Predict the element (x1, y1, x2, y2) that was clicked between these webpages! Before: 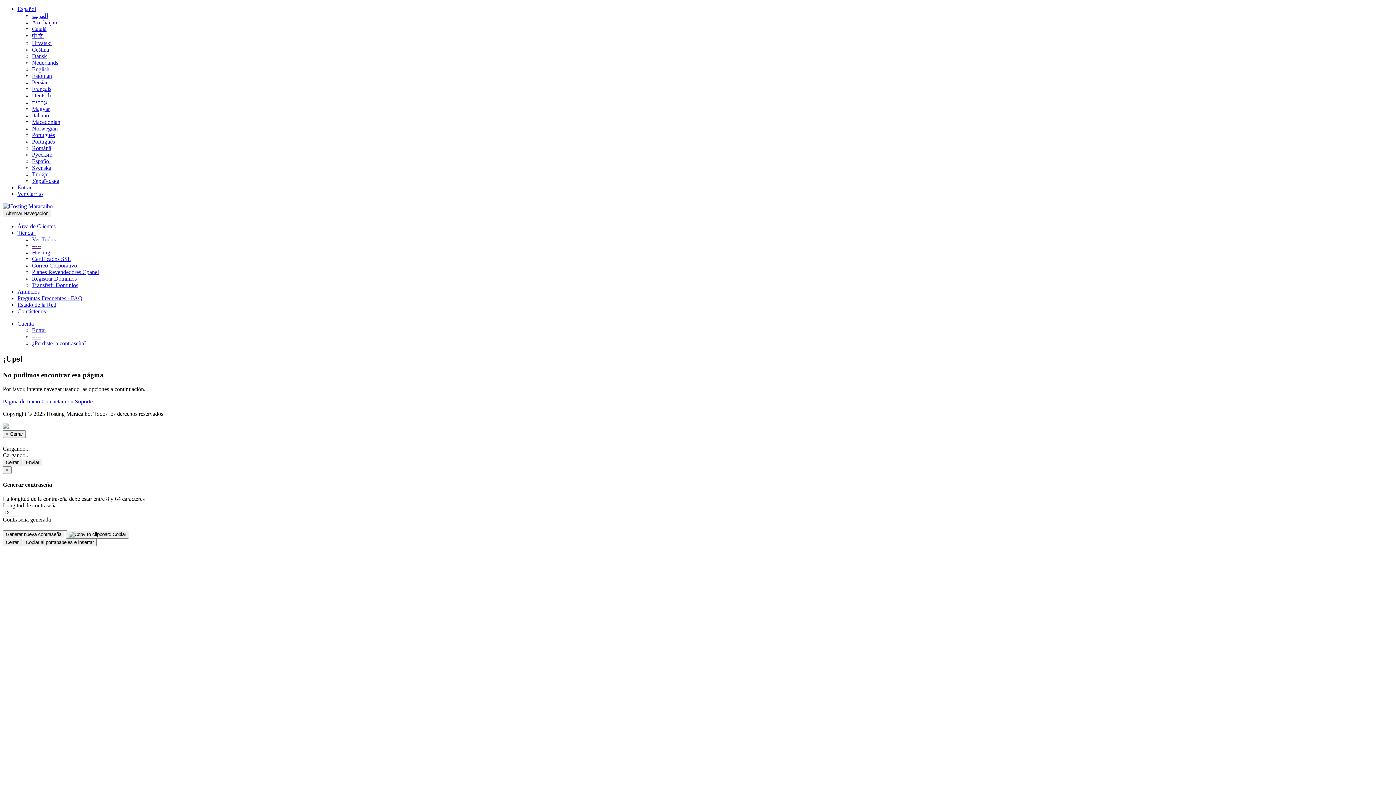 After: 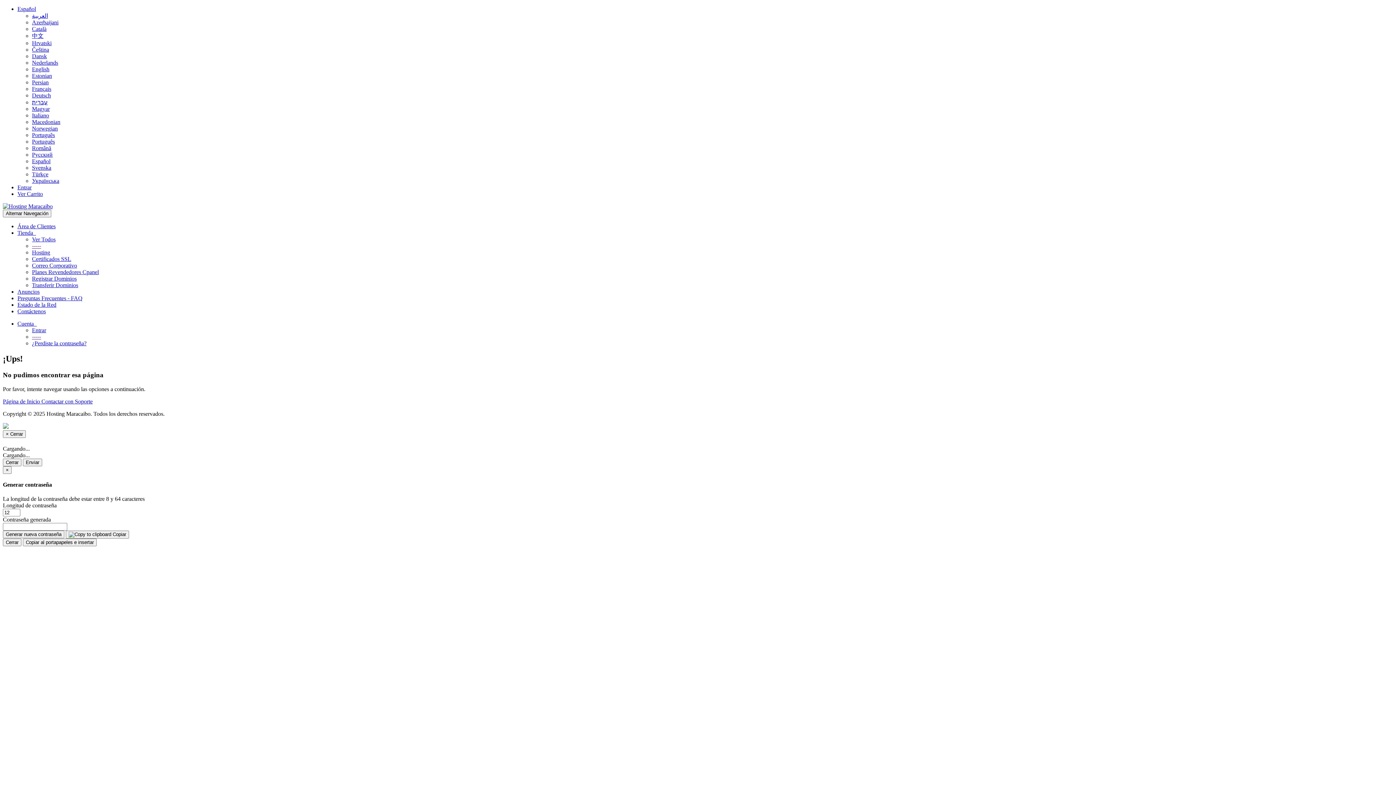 Action: bbox: (17, 320, 36, 326) label: Cuenta  